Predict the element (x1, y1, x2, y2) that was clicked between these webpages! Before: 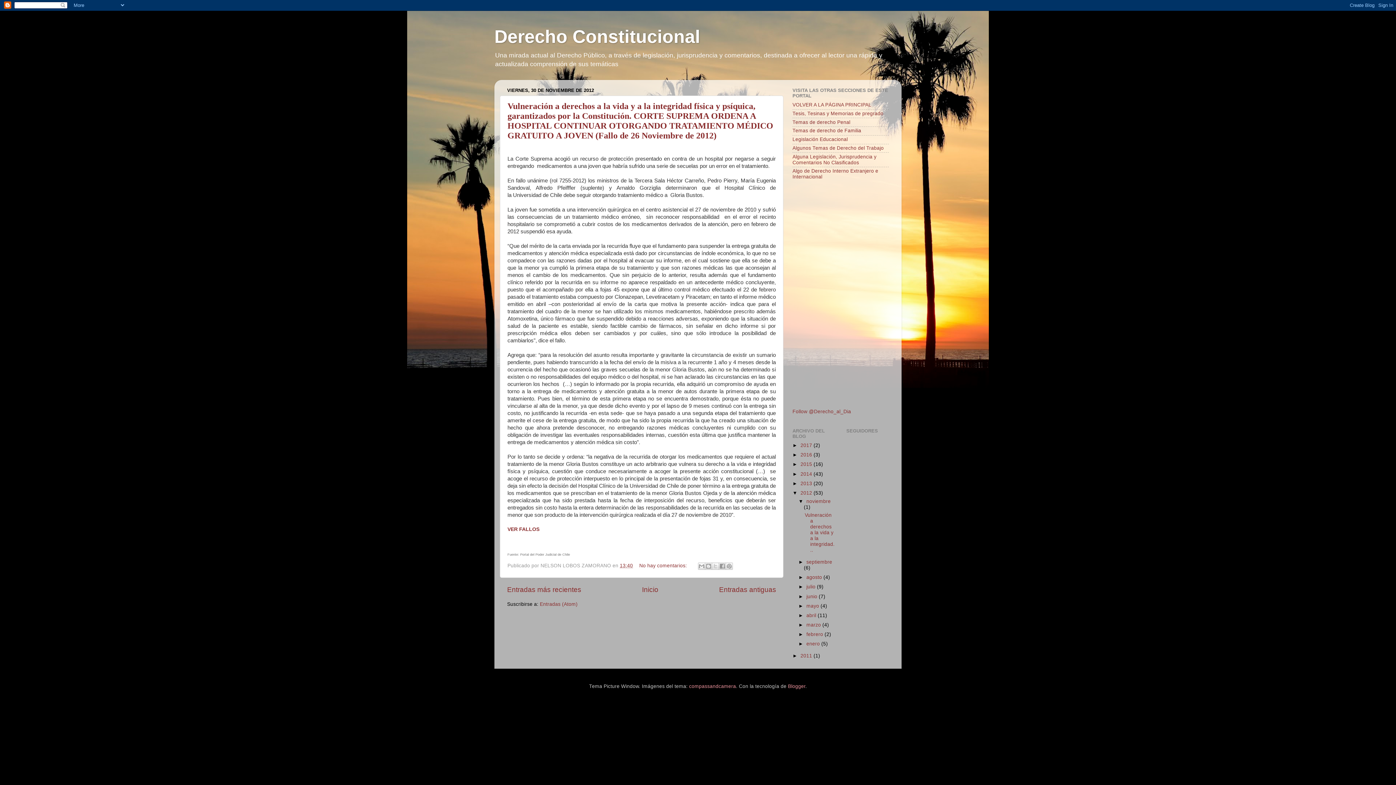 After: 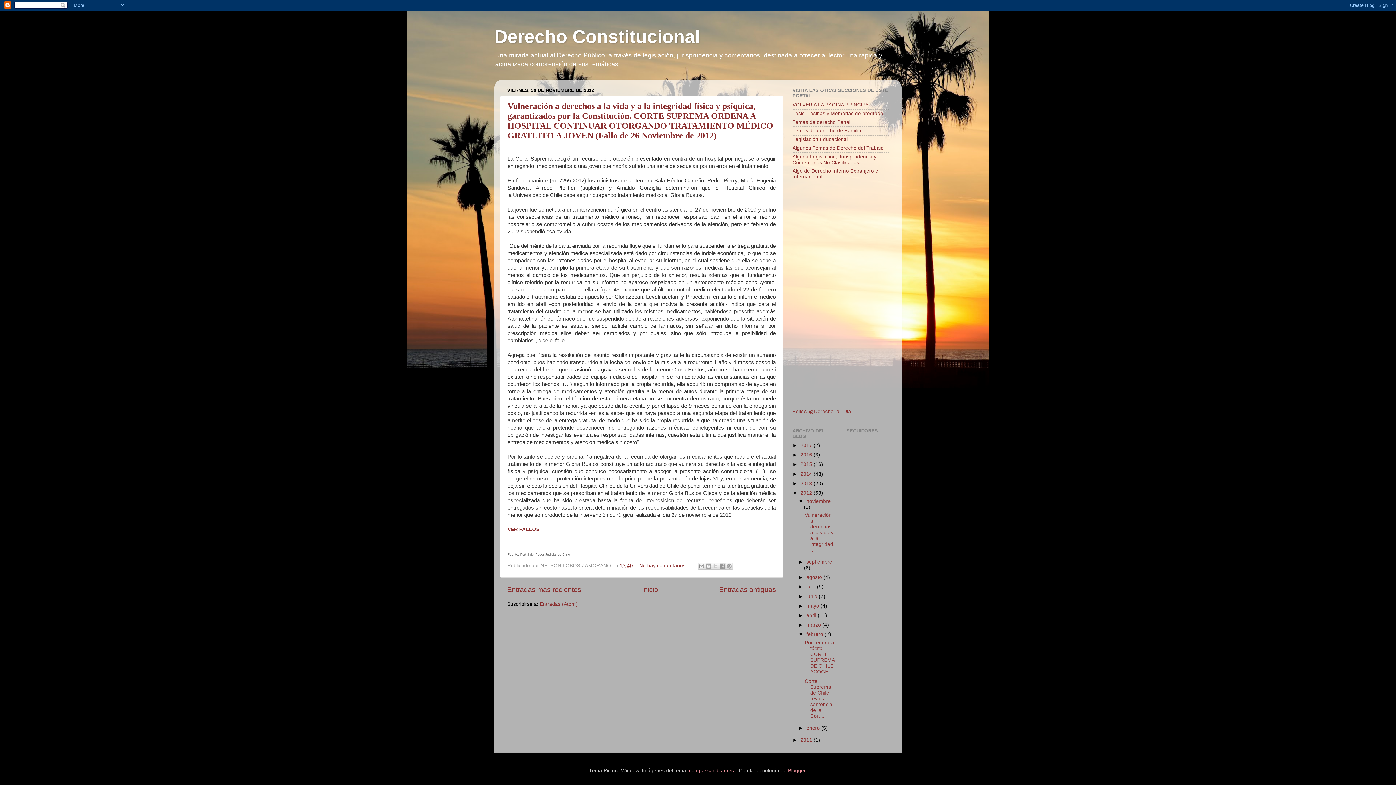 Action: bbox: (798, 632, 806, 637) label: ►  